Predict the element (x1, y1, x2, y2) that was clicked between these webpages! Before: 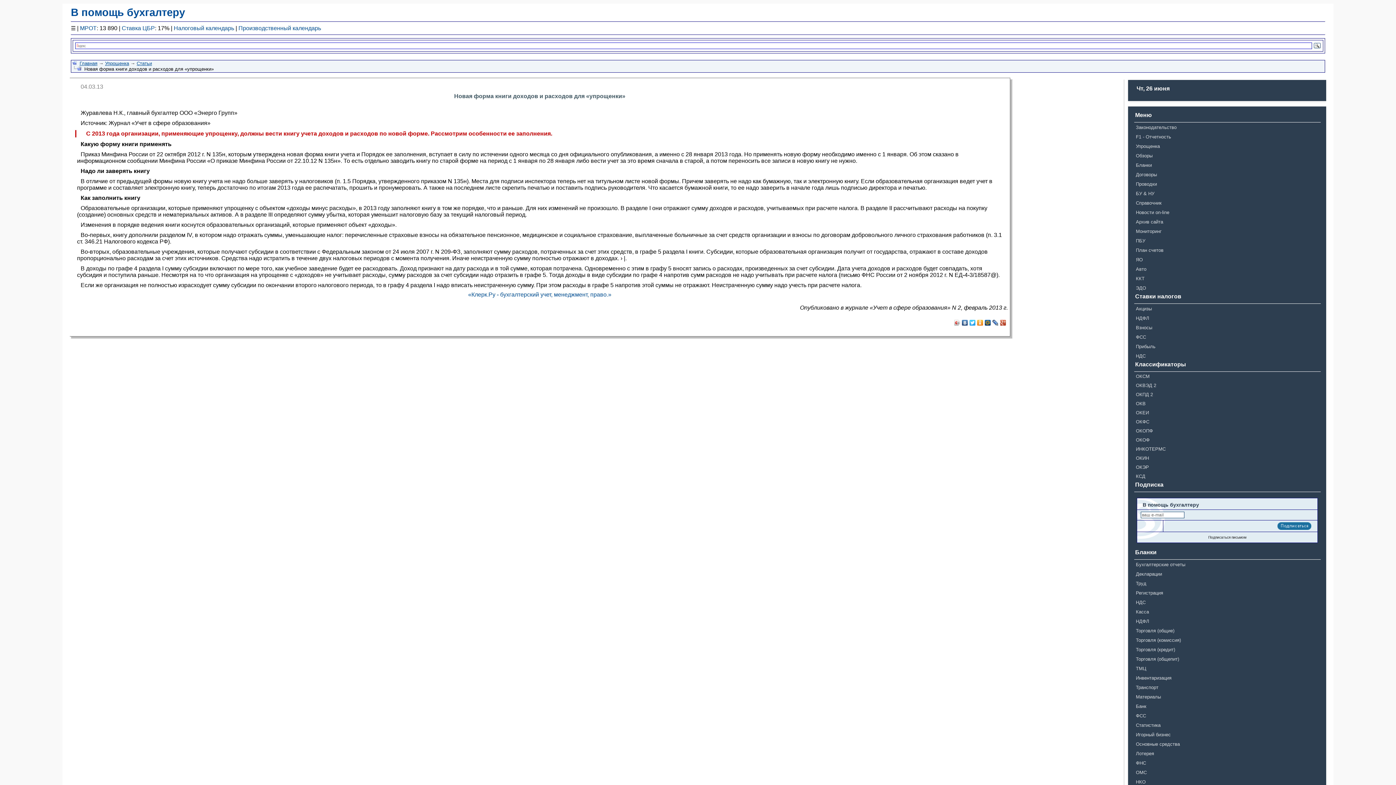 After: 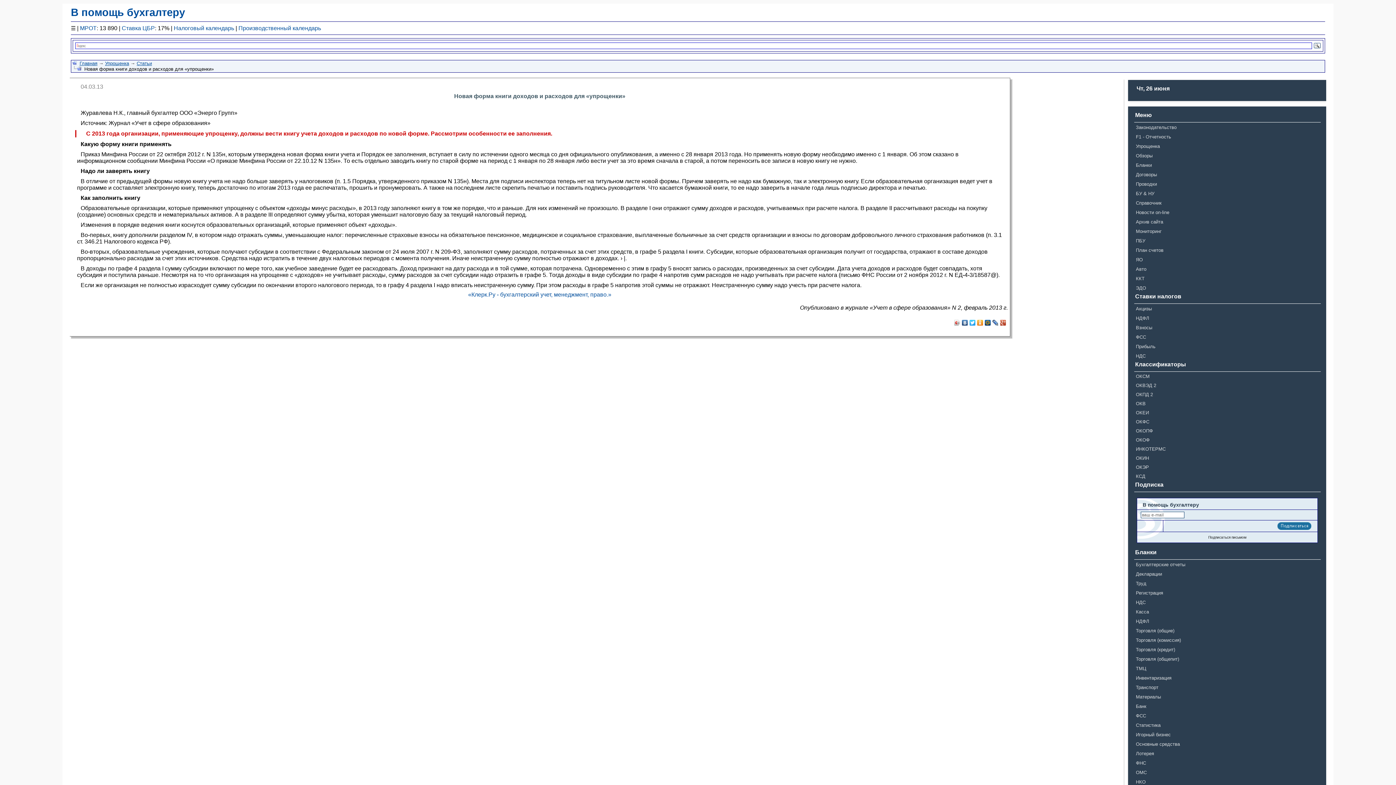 Action: bbox: (991, 318, 999, 327)